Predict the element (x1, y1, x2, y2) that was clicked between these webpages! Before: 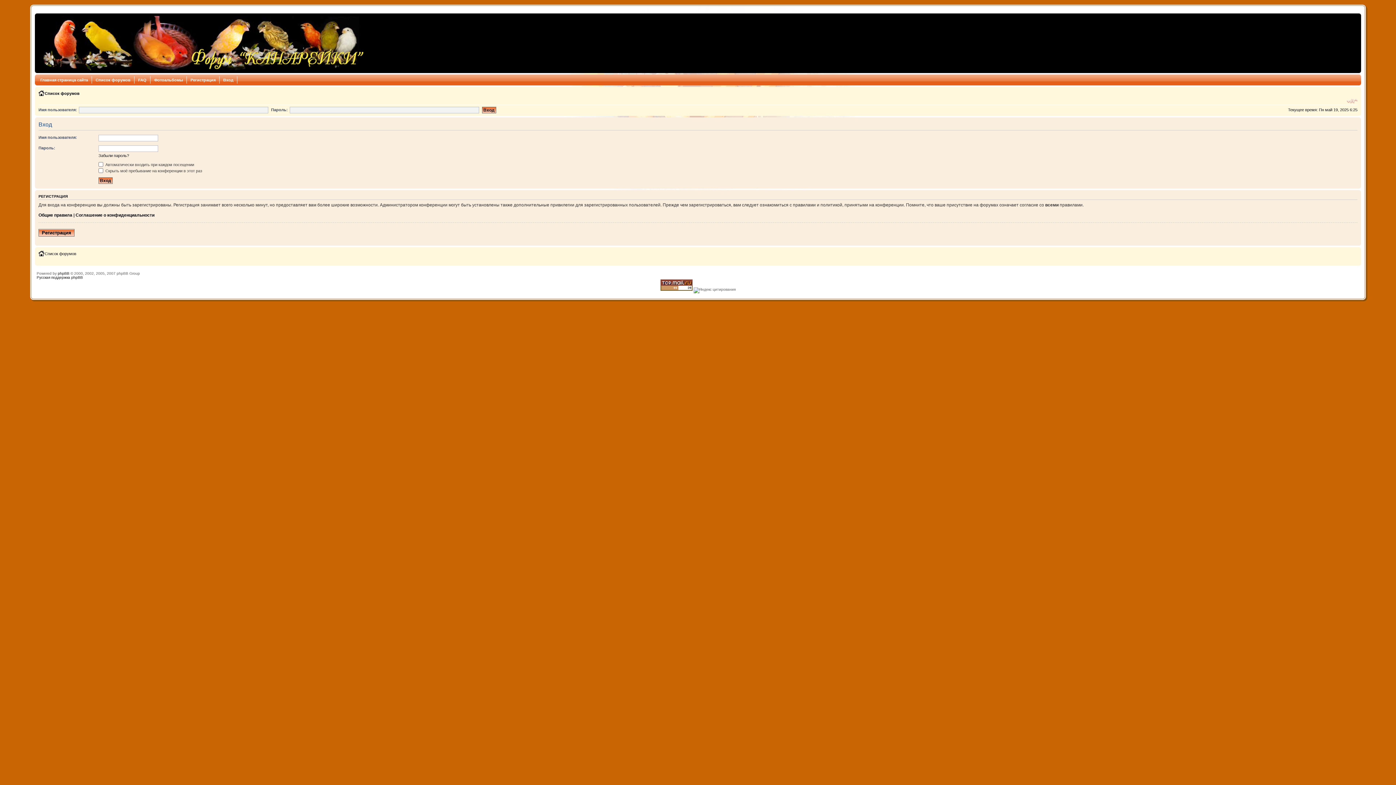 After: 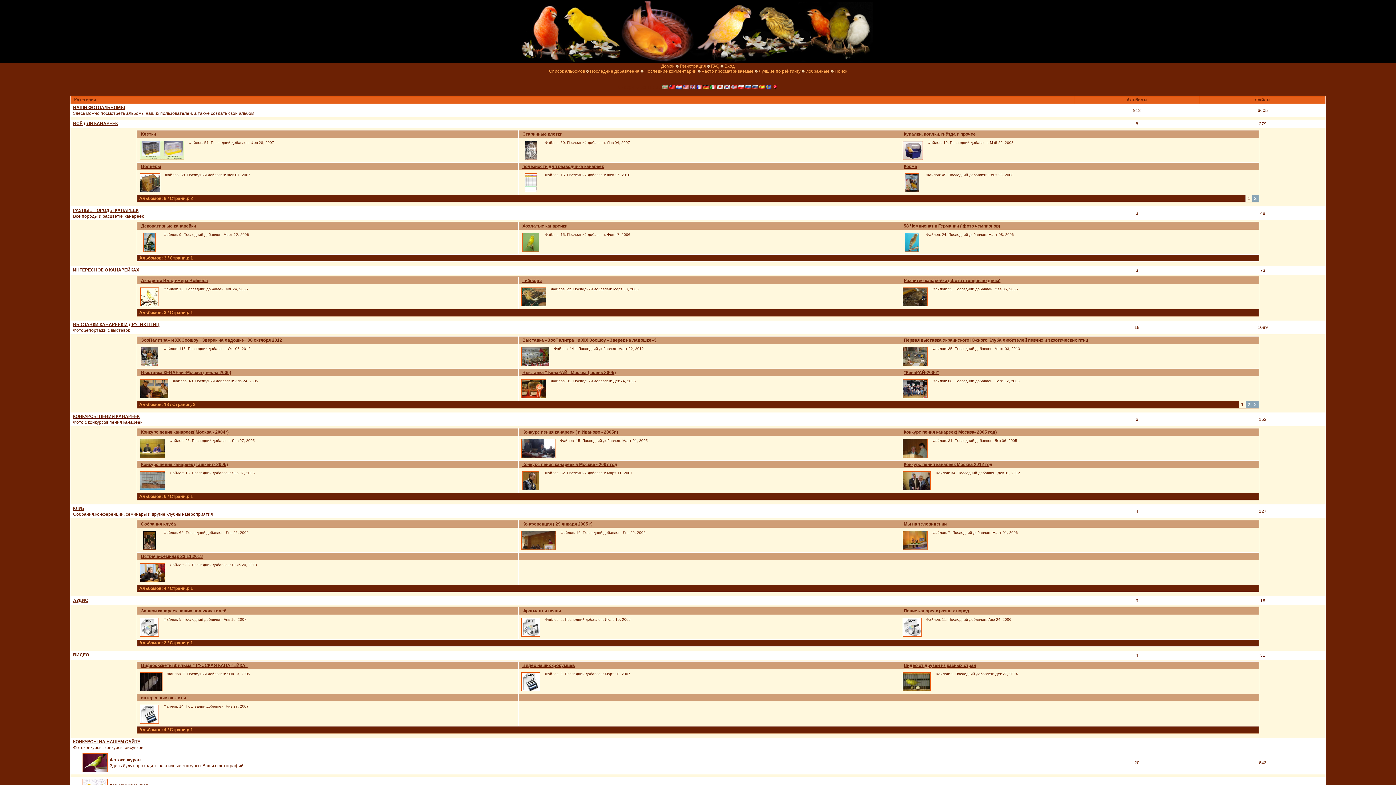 Action: label: Фотоальбомы bbox: (150, 76, 186, 83)